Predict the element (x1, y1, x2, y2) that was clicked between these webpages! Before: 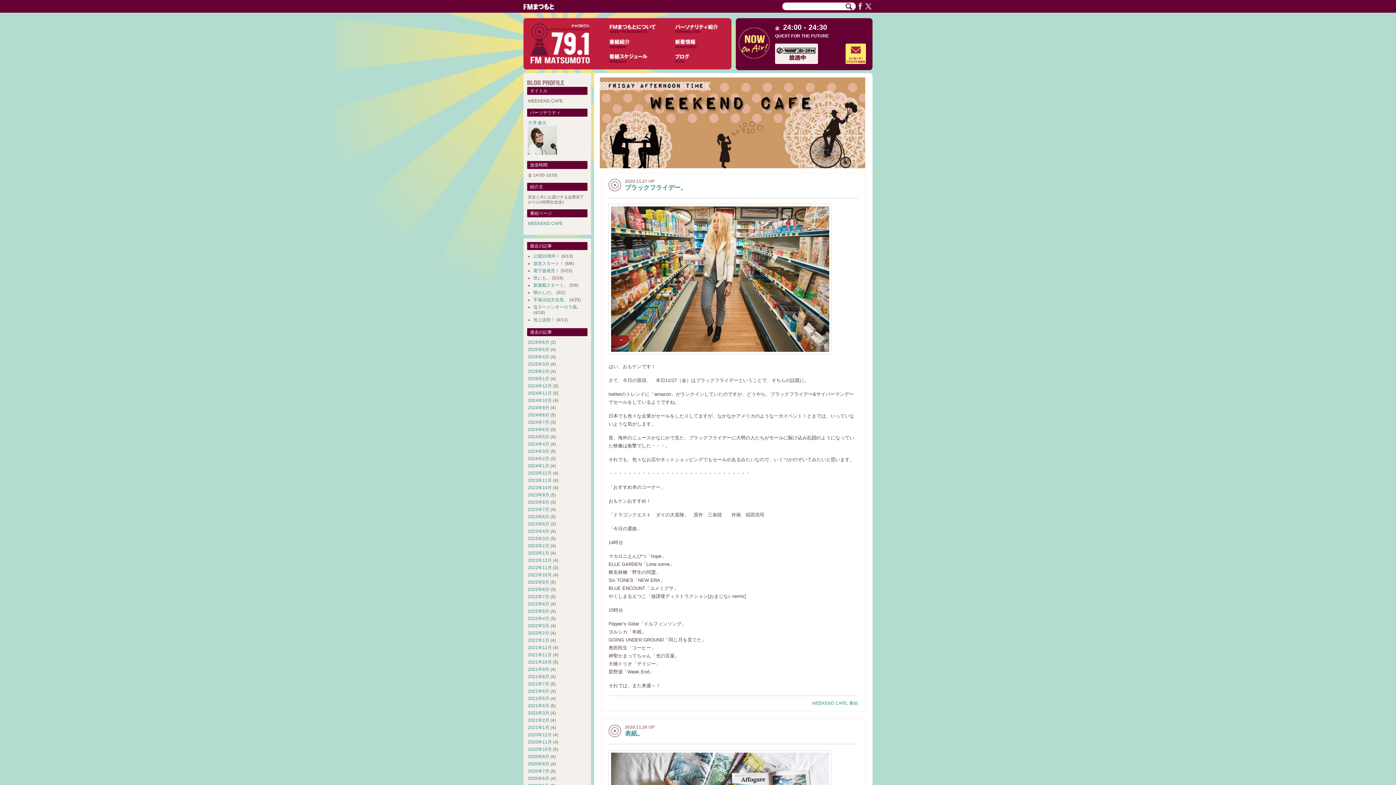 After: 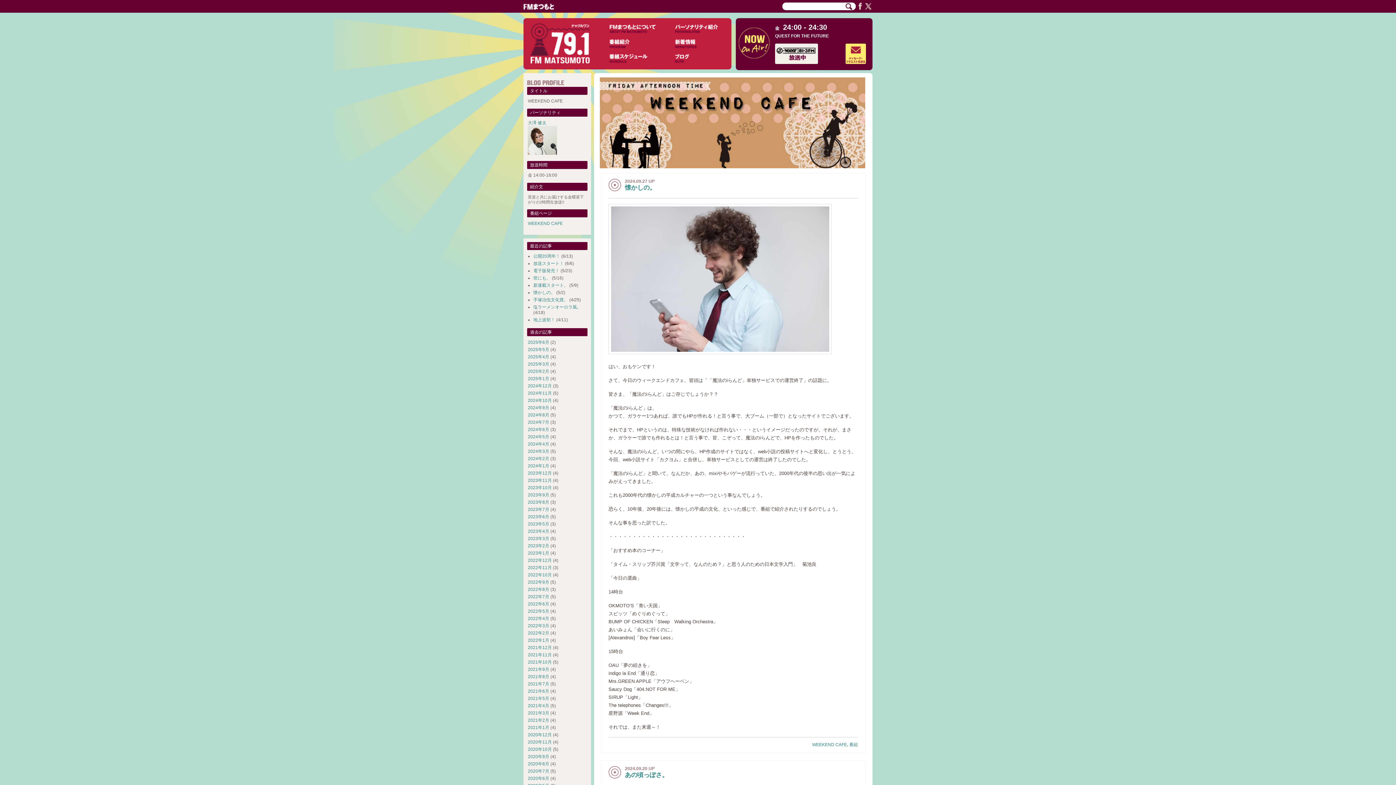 Action: bbox: (528, 405, 549, 410) label: 2024年9月